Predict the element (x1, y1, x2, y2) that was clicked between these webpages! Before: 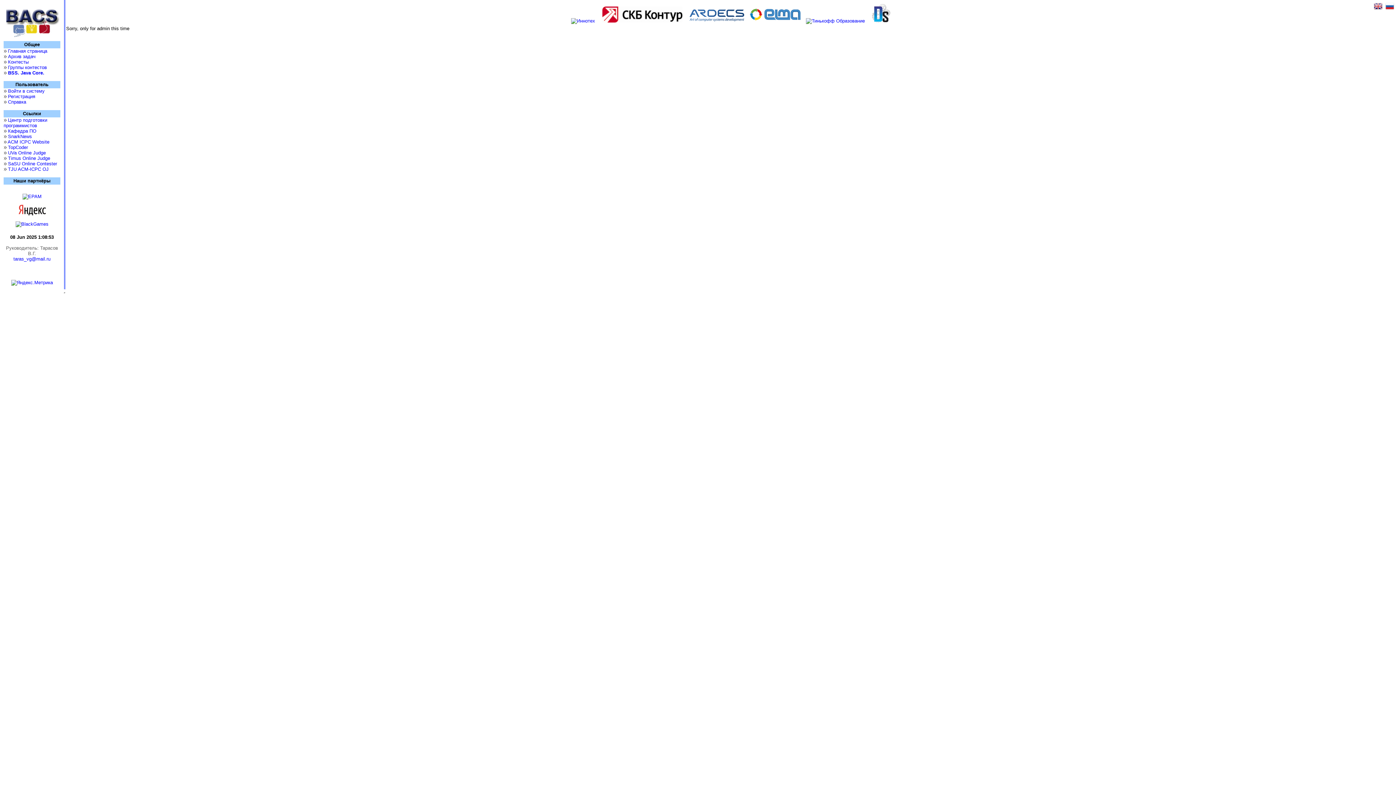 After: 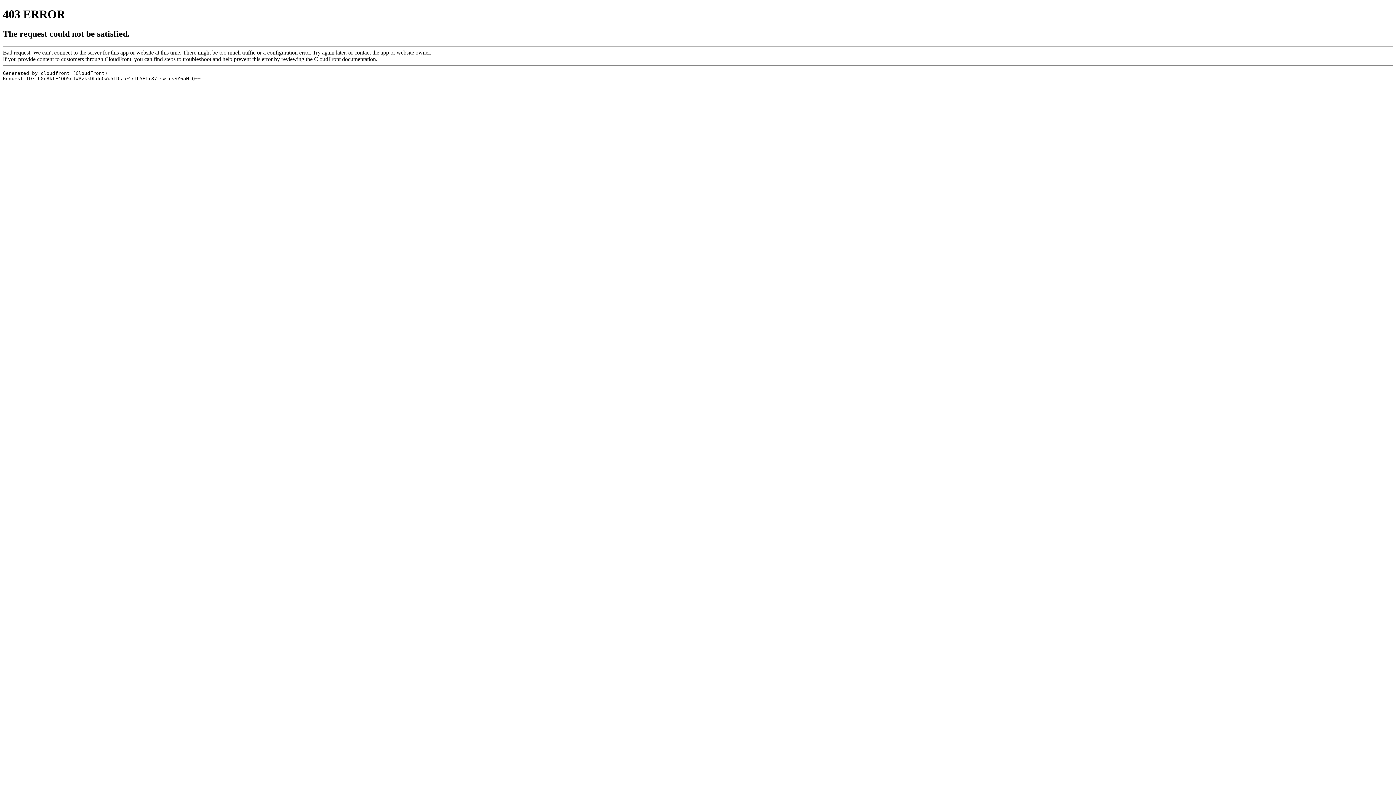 Action: label: ACM ICPC Website bbox: (7, 139, 49, 144)